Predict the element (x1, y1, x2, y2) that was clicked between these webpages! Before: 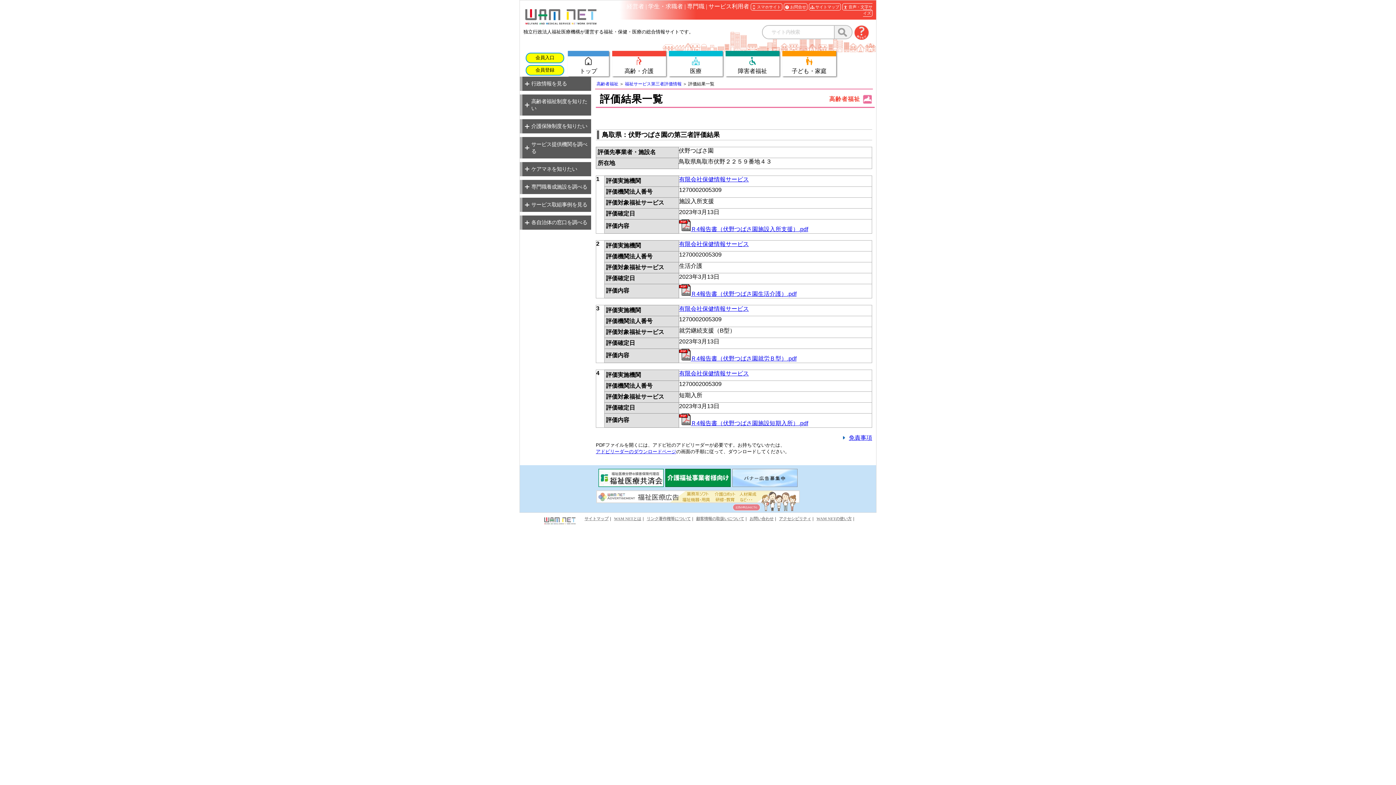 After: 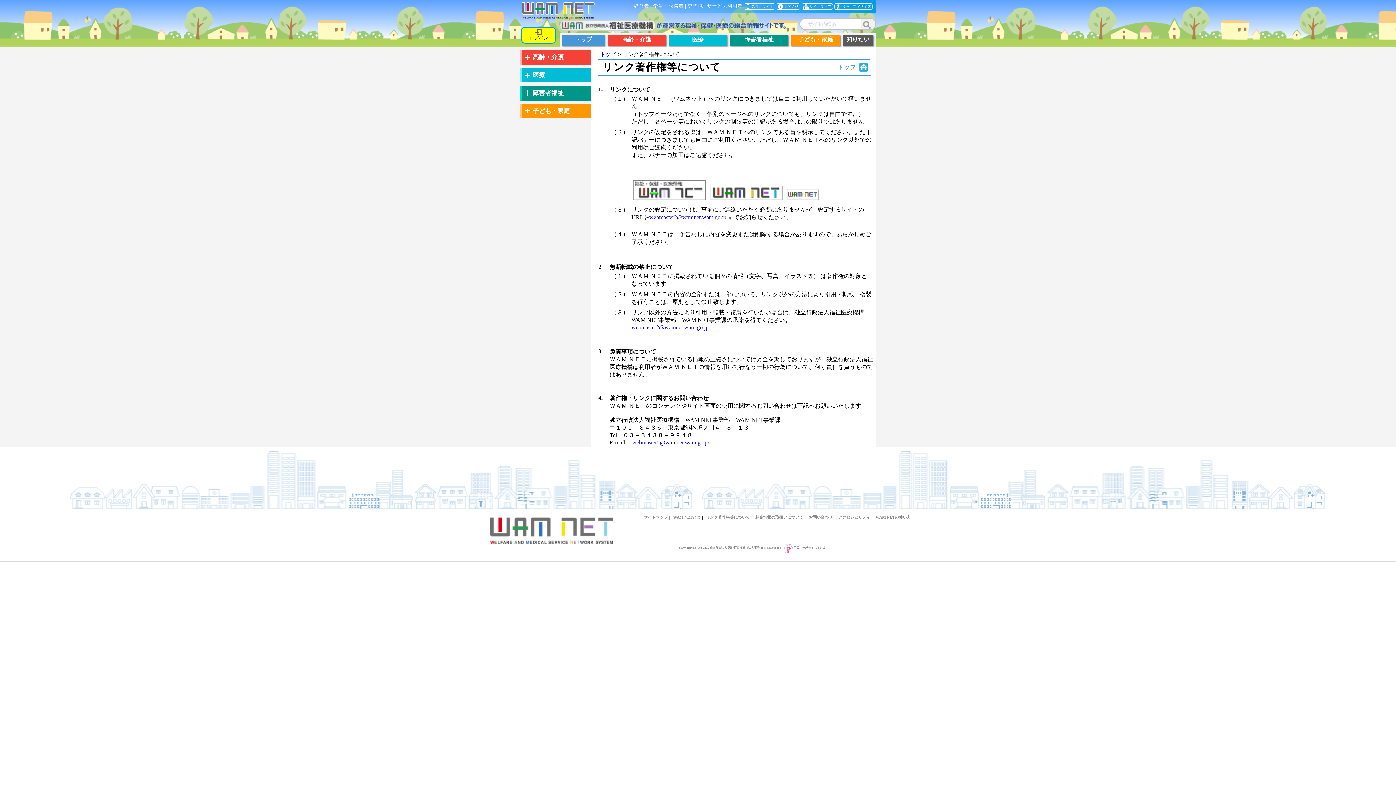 Action: bbox: (646, 516, 690, 521) label: リンク著作権等について